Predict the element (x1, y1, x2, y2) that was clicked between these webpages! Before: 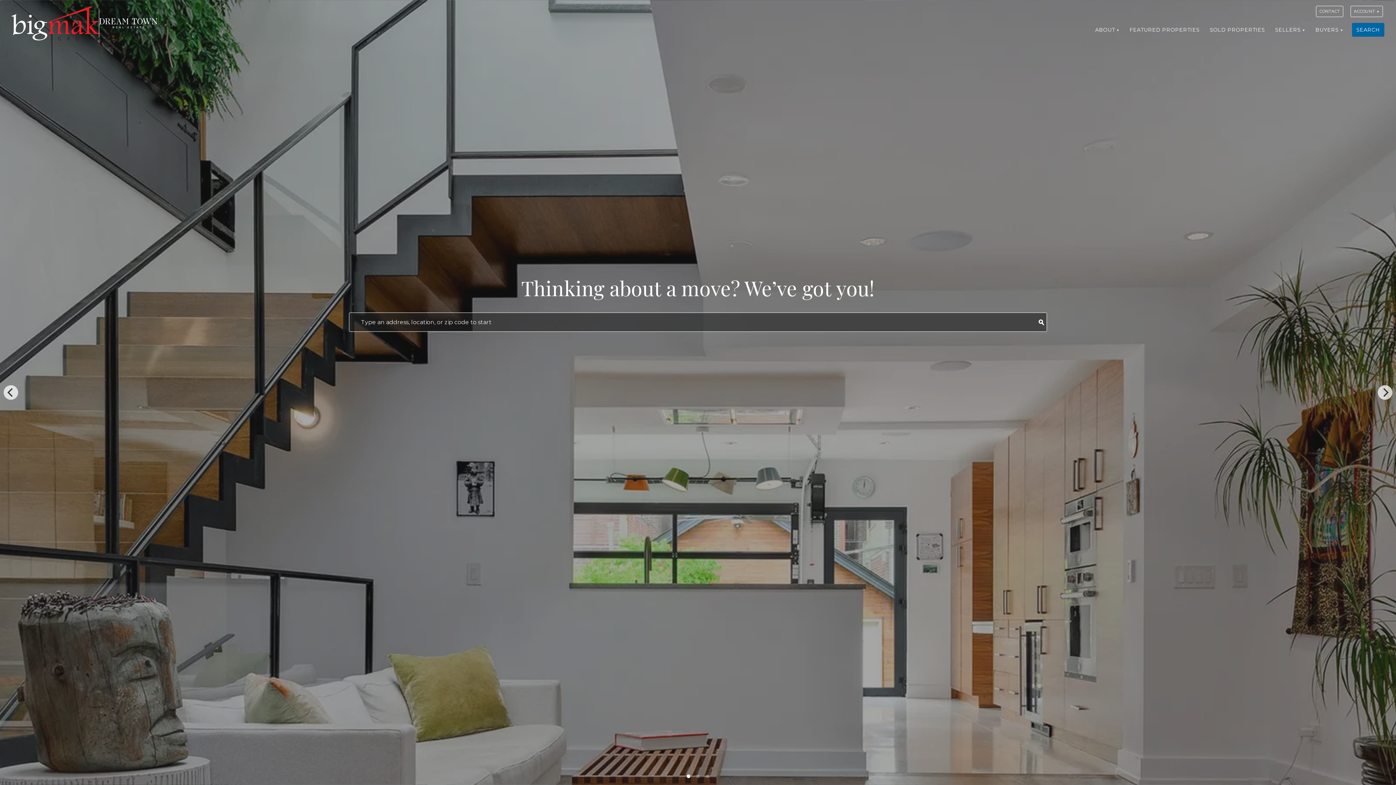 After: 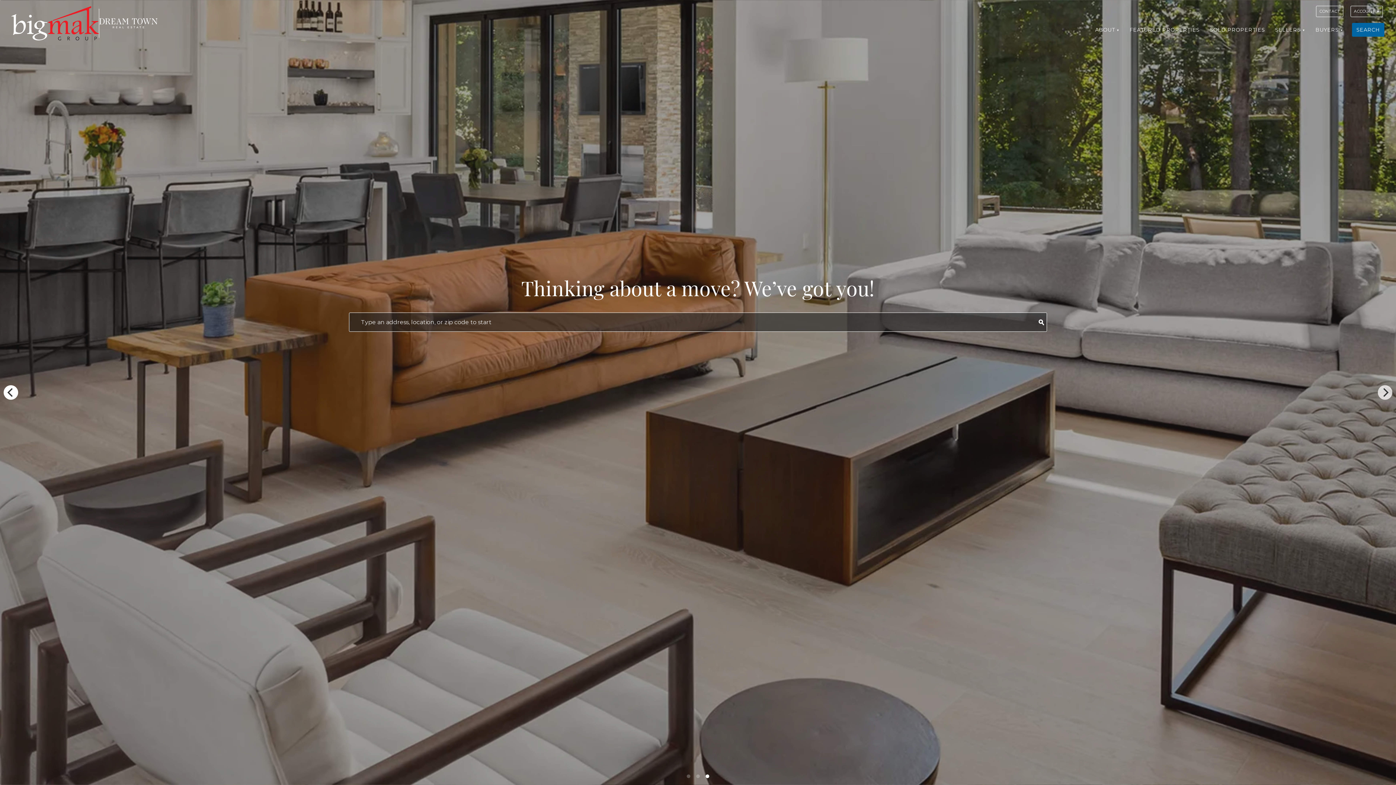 Action: label: Previous bbox: (3, 385, 18, 400)